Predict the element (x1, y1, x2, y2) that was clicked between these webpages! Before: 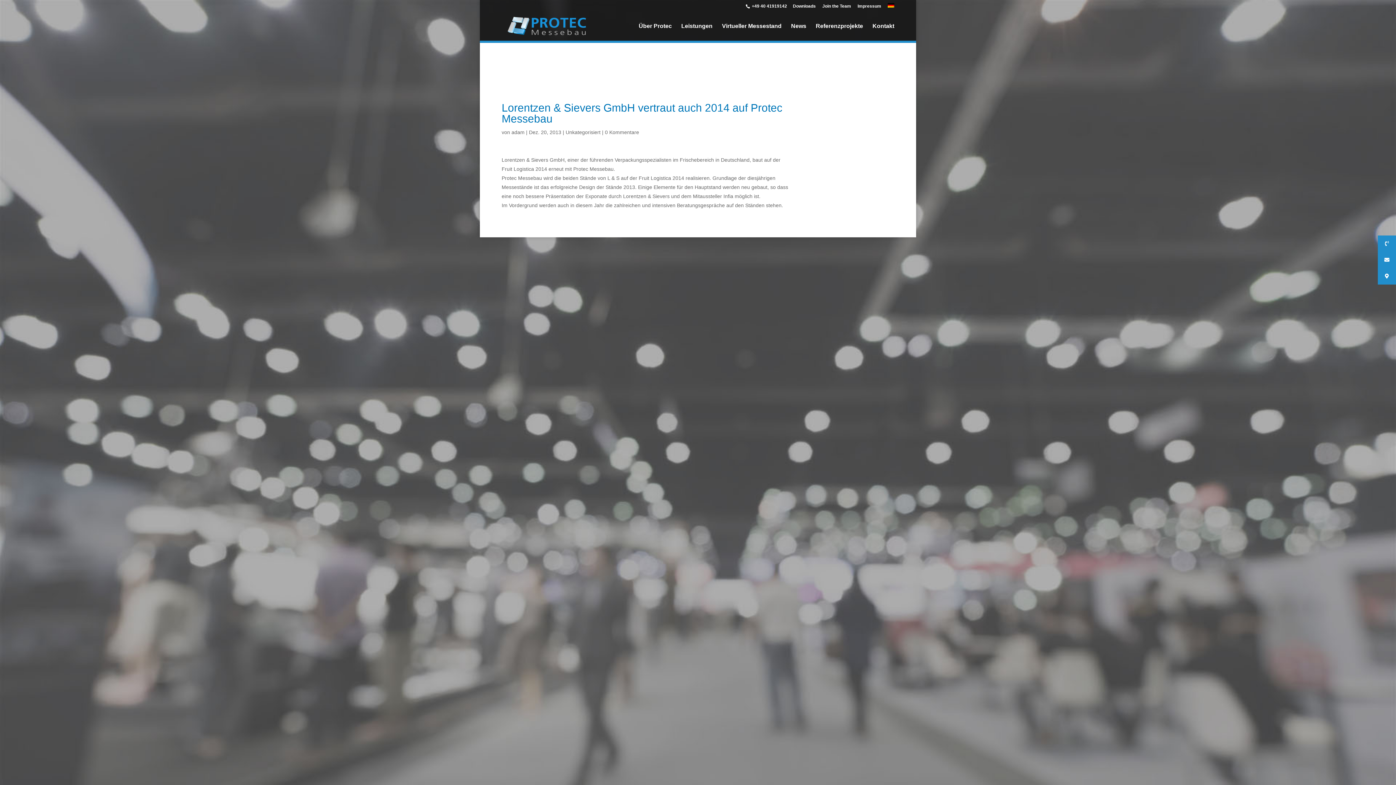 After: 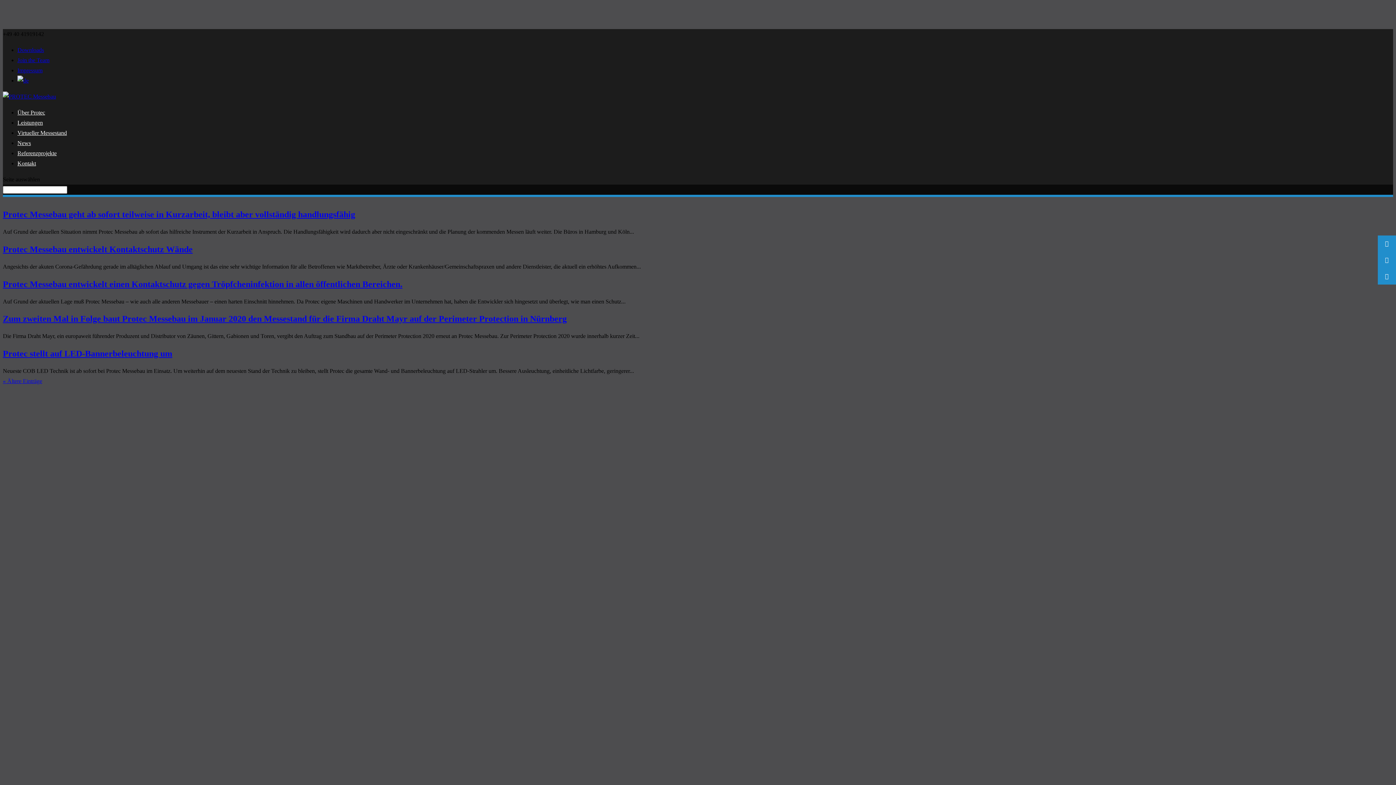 Action: bbox: (511, 129, 524, 135) label: adam